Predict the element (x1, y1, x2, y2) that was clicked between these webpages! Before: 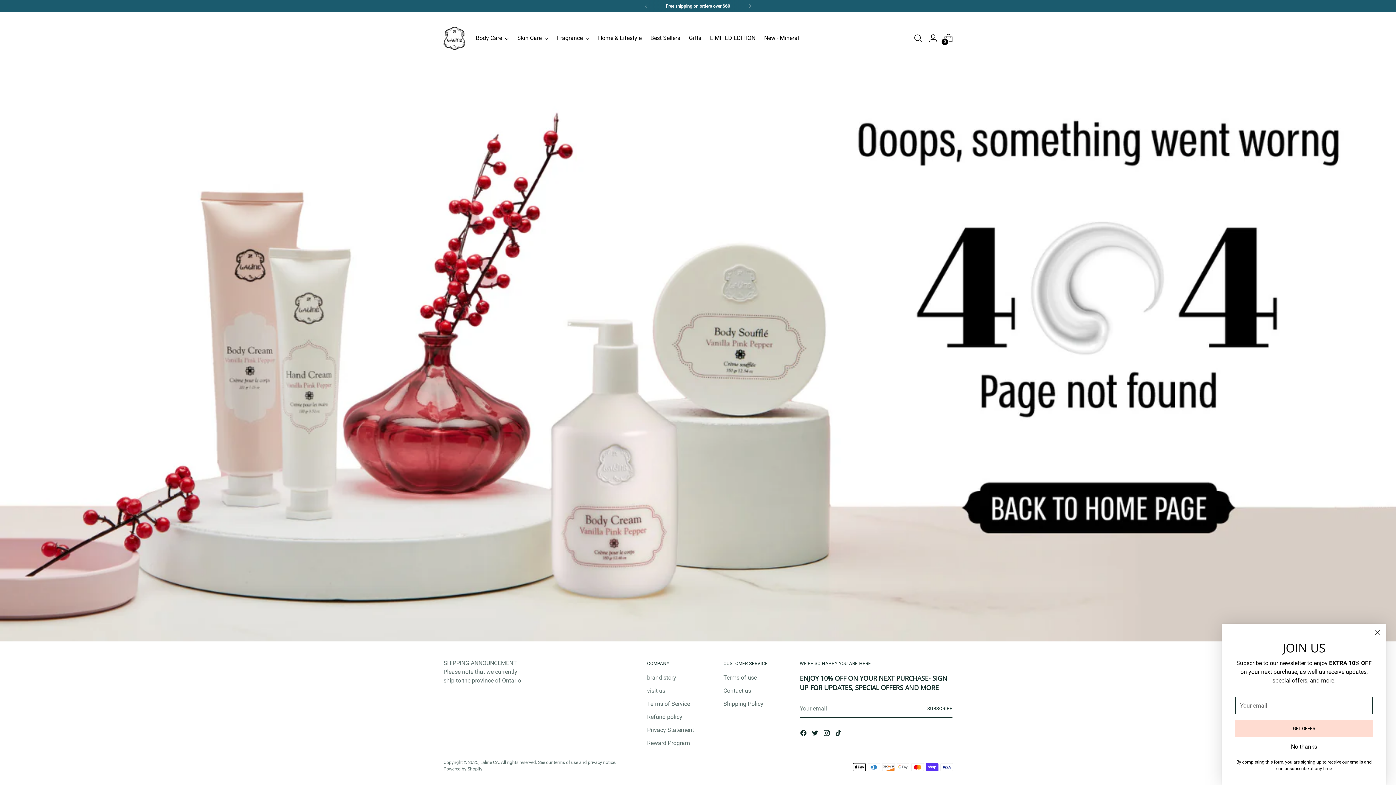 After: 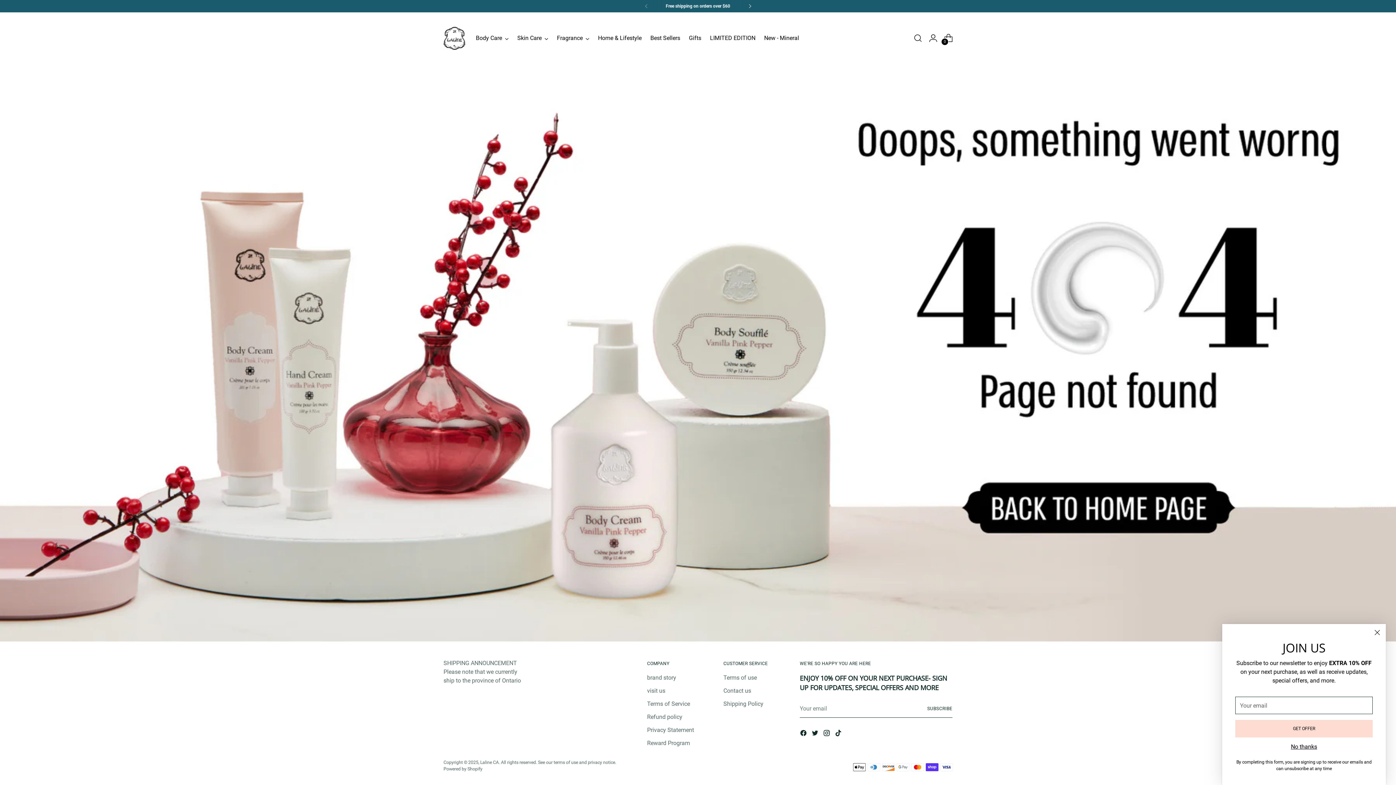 Action: bbox: (742, 0, 758, 12)